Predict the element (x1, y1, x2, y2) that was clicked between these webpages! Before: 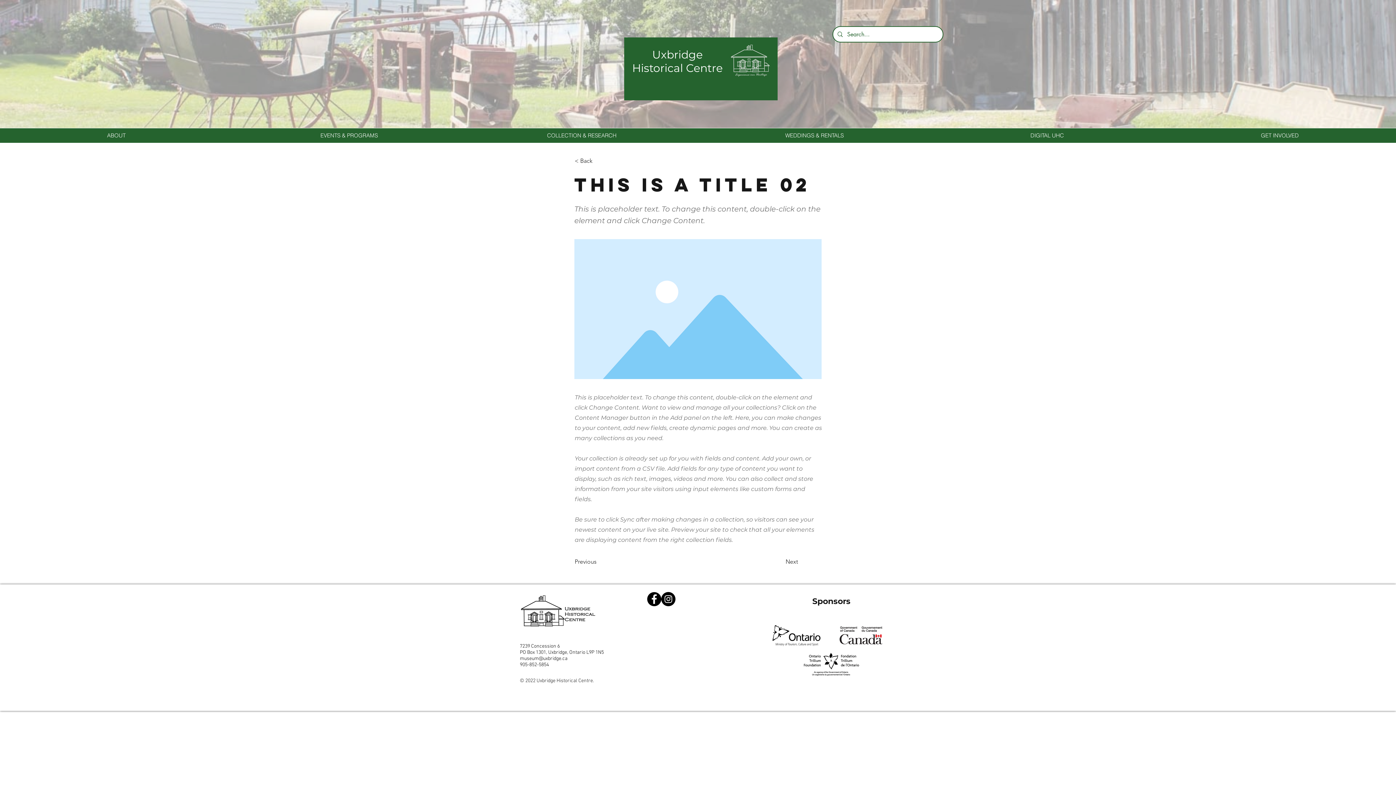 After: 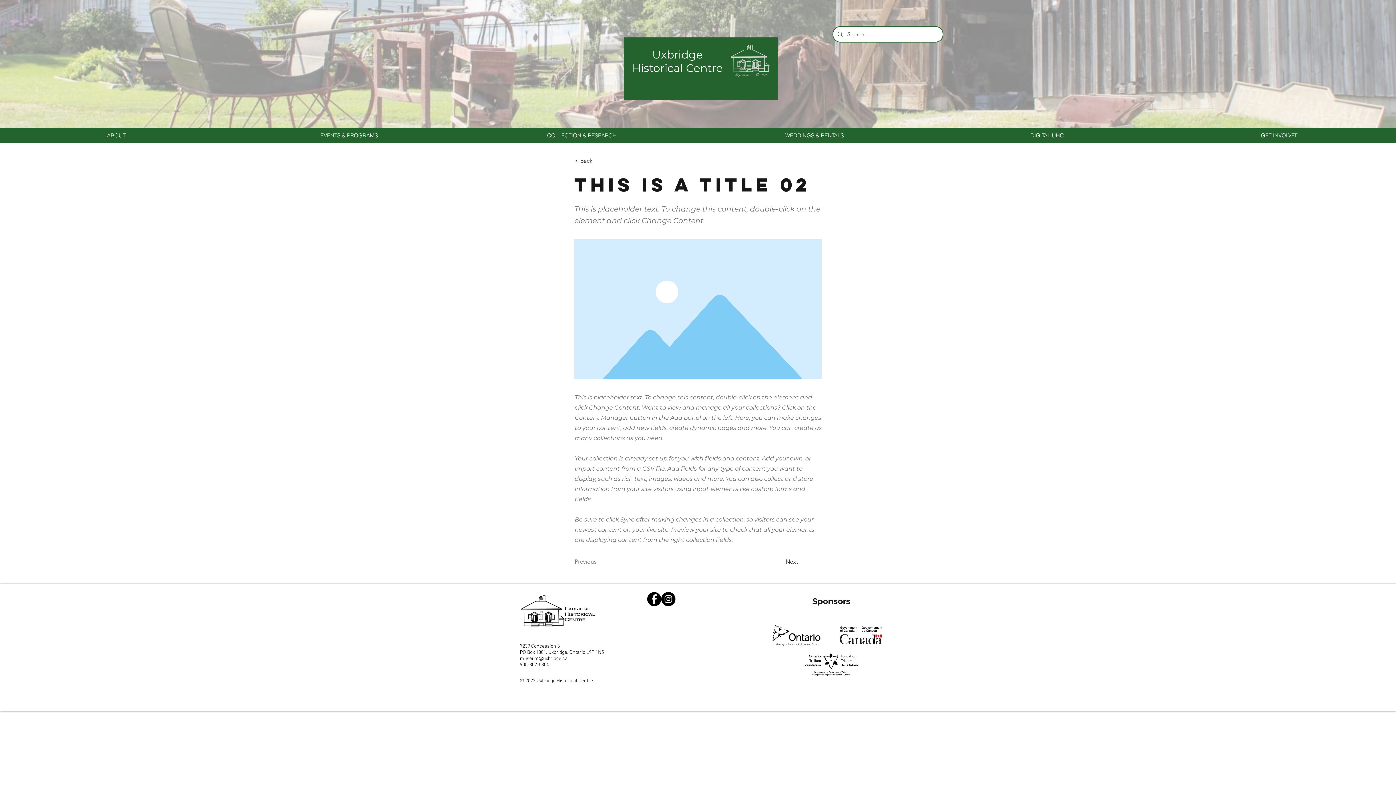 Action: label: Previous bbox: (574, 554, 622, 569)